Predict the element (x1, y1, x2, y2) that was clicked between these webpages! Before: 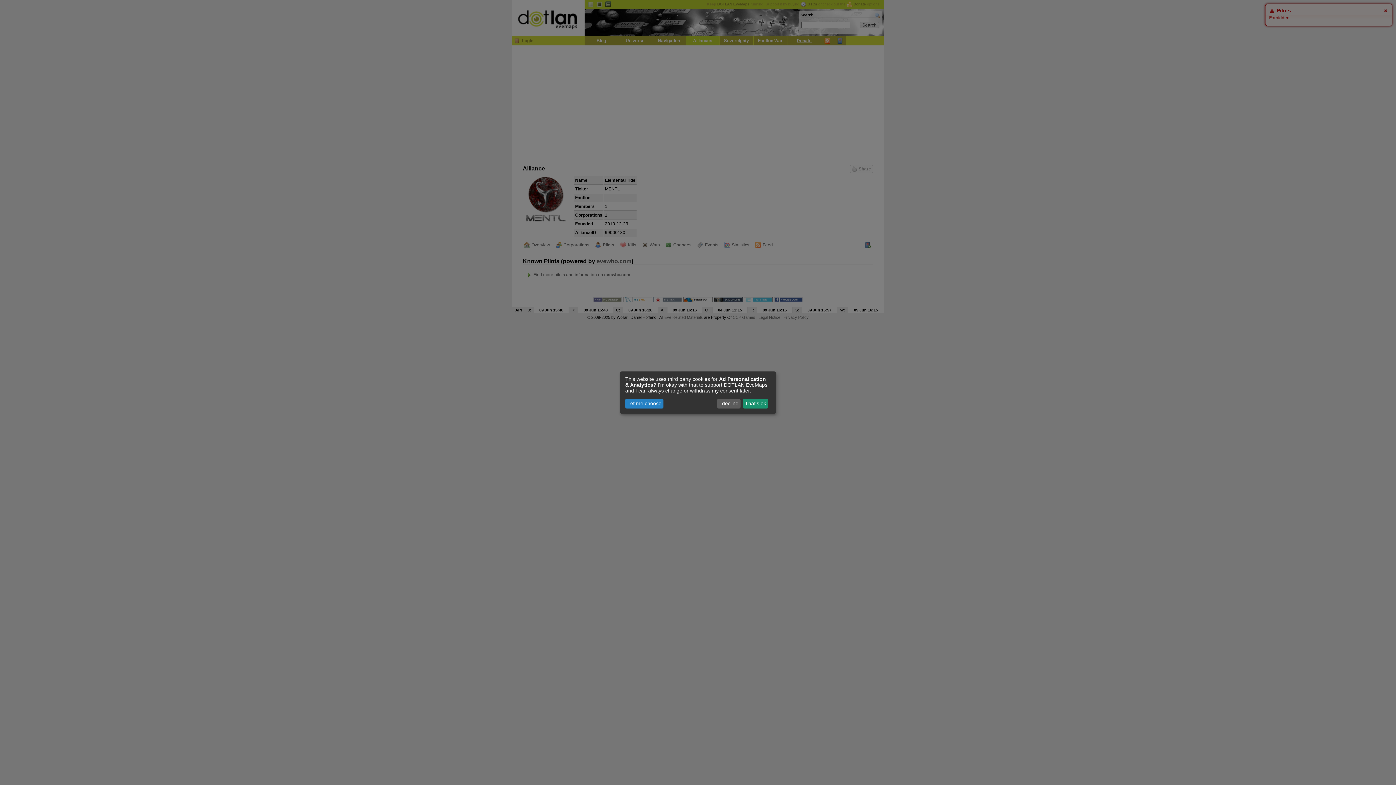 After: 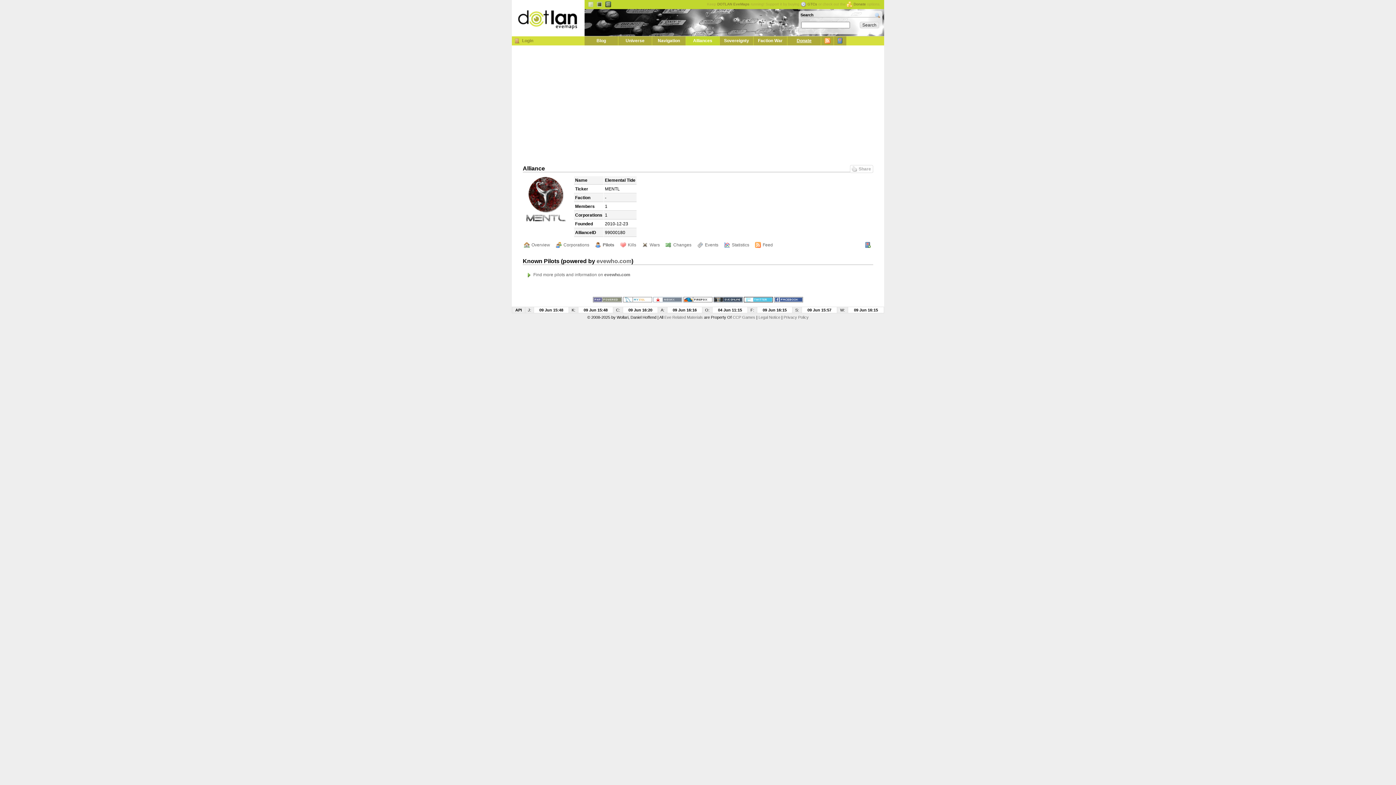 Action: bbox: (717, 398, 740, 408) label: I decline